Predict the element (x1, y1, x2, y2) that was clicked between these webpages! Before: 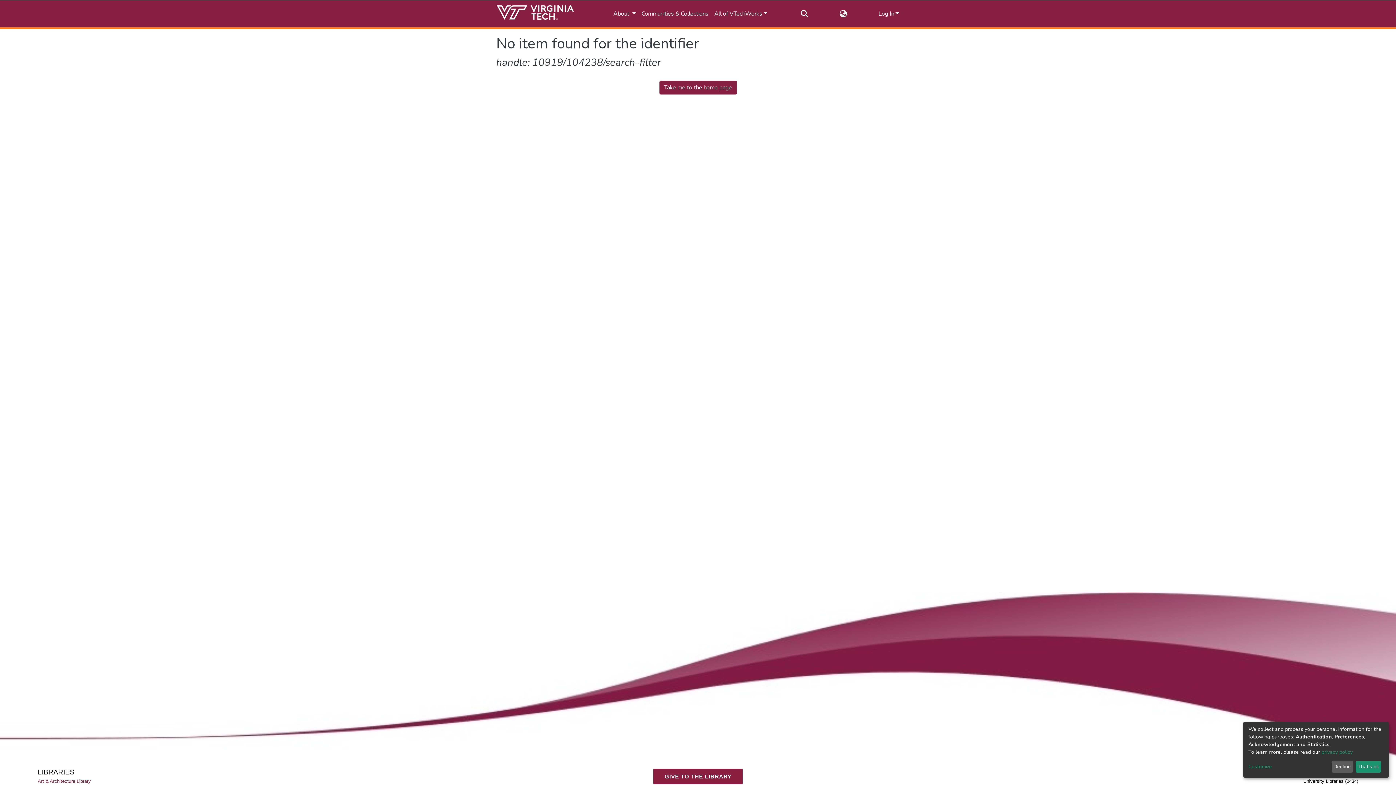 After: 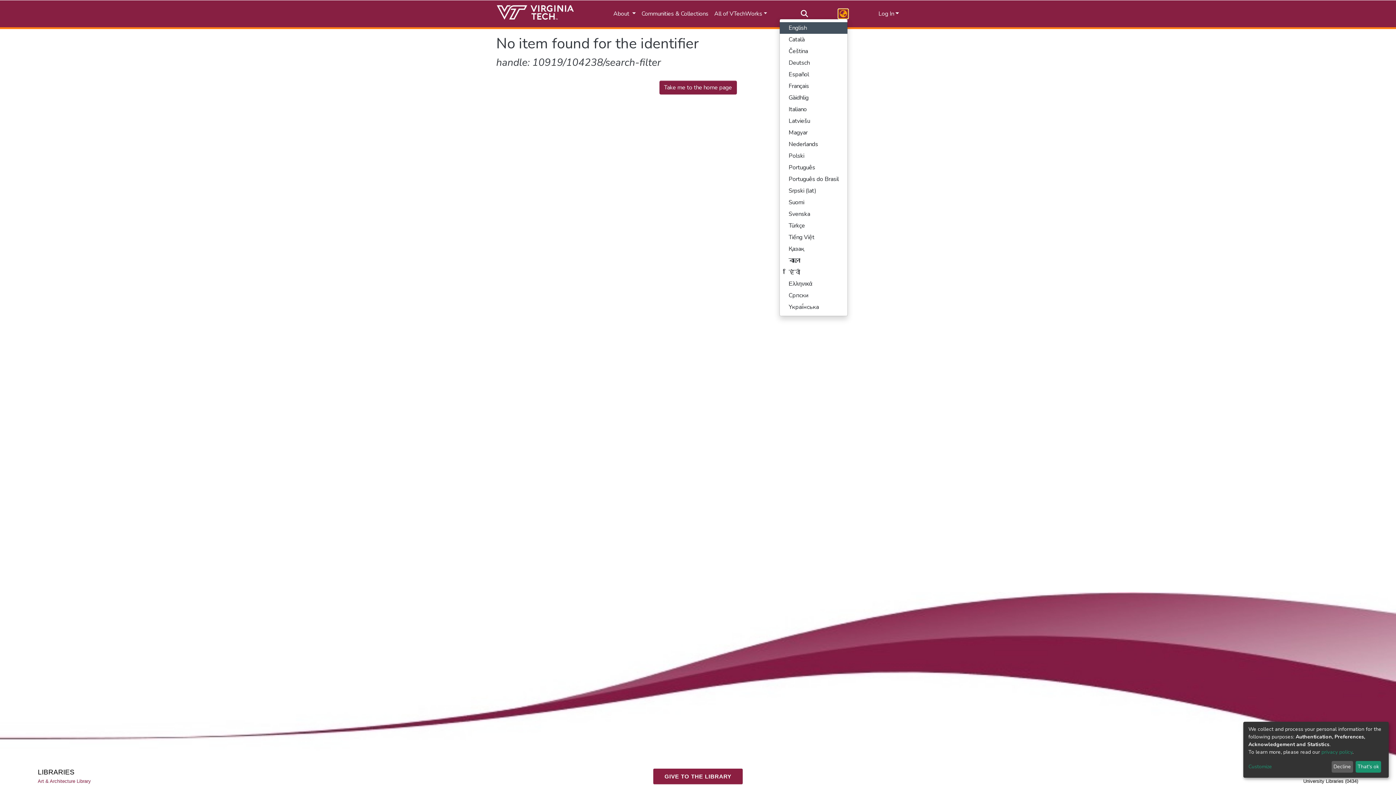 Action: label: Language switch bbox: (839, 9, 848, 18)